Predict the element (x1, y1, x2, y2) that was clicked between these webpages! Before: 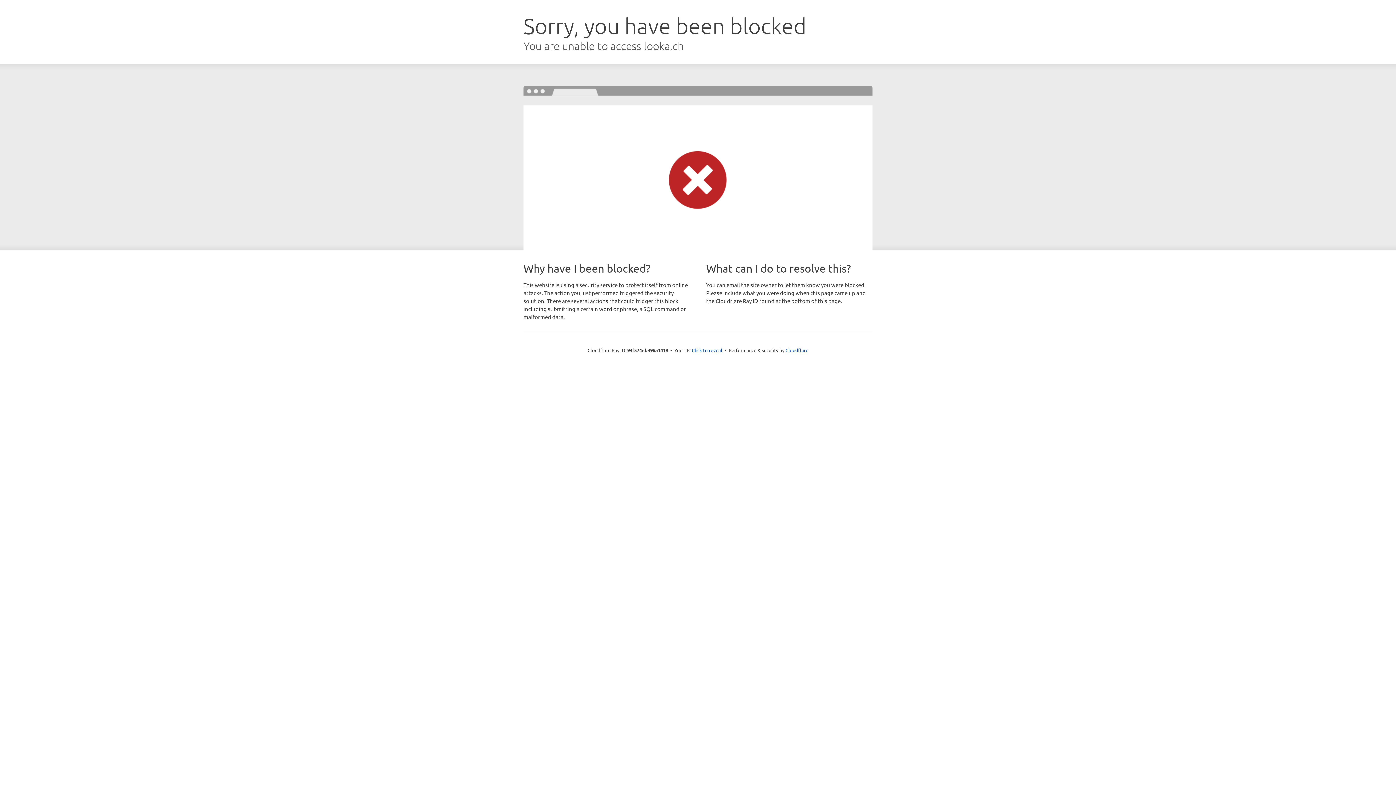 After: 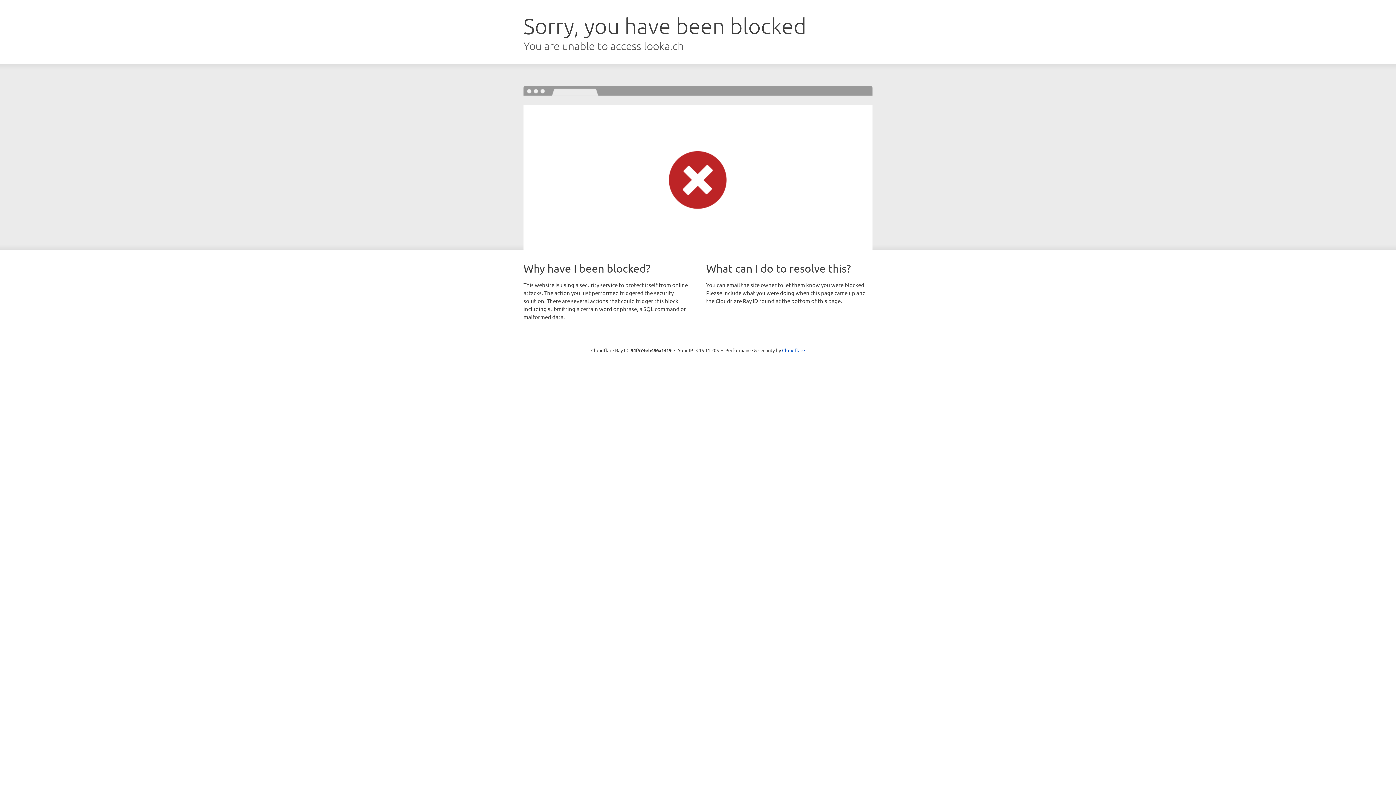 Action: label: Click to reveal bbox: (692, 346, 722, 353)